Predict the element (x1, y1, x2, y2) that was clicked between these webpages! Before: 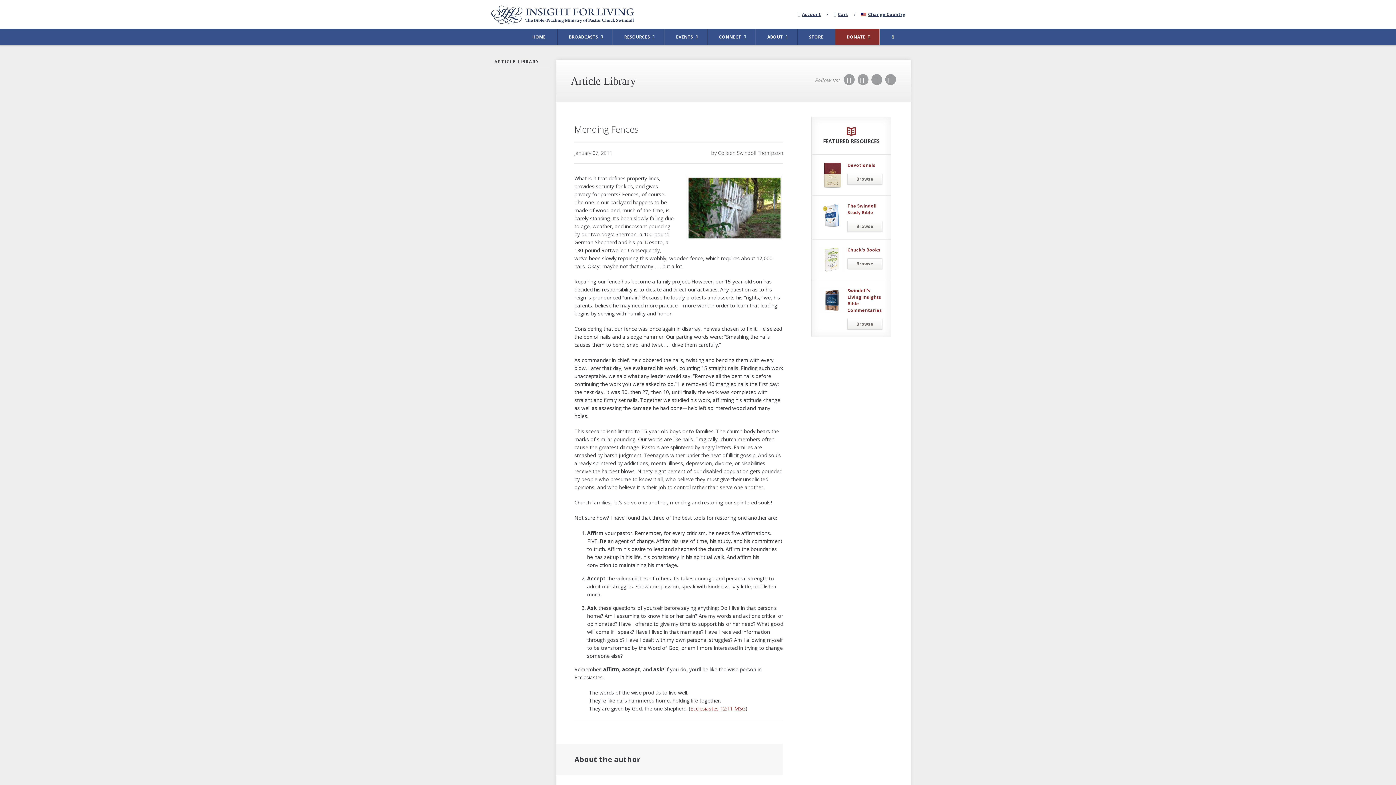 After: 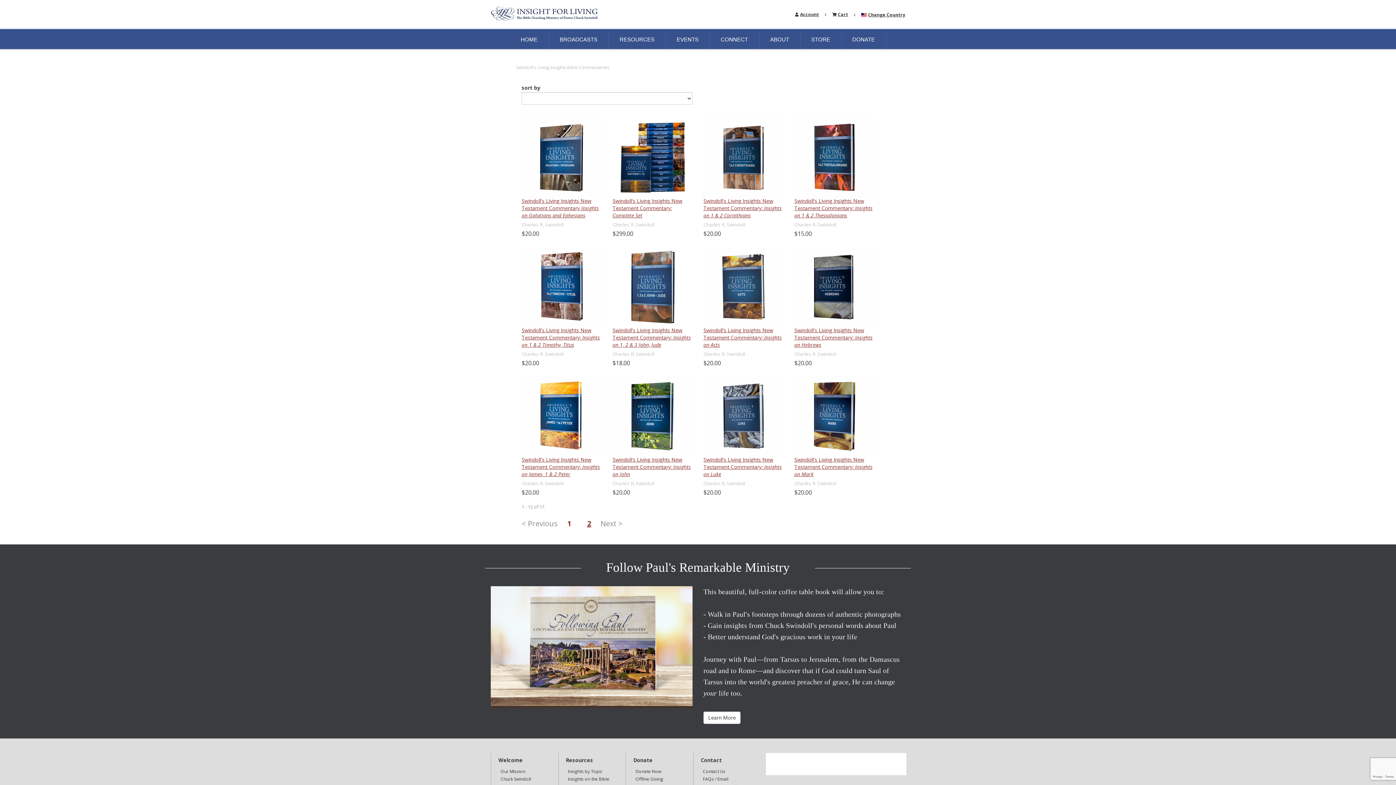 Action: bbox: (847, 318, 882, 329) label: Browse